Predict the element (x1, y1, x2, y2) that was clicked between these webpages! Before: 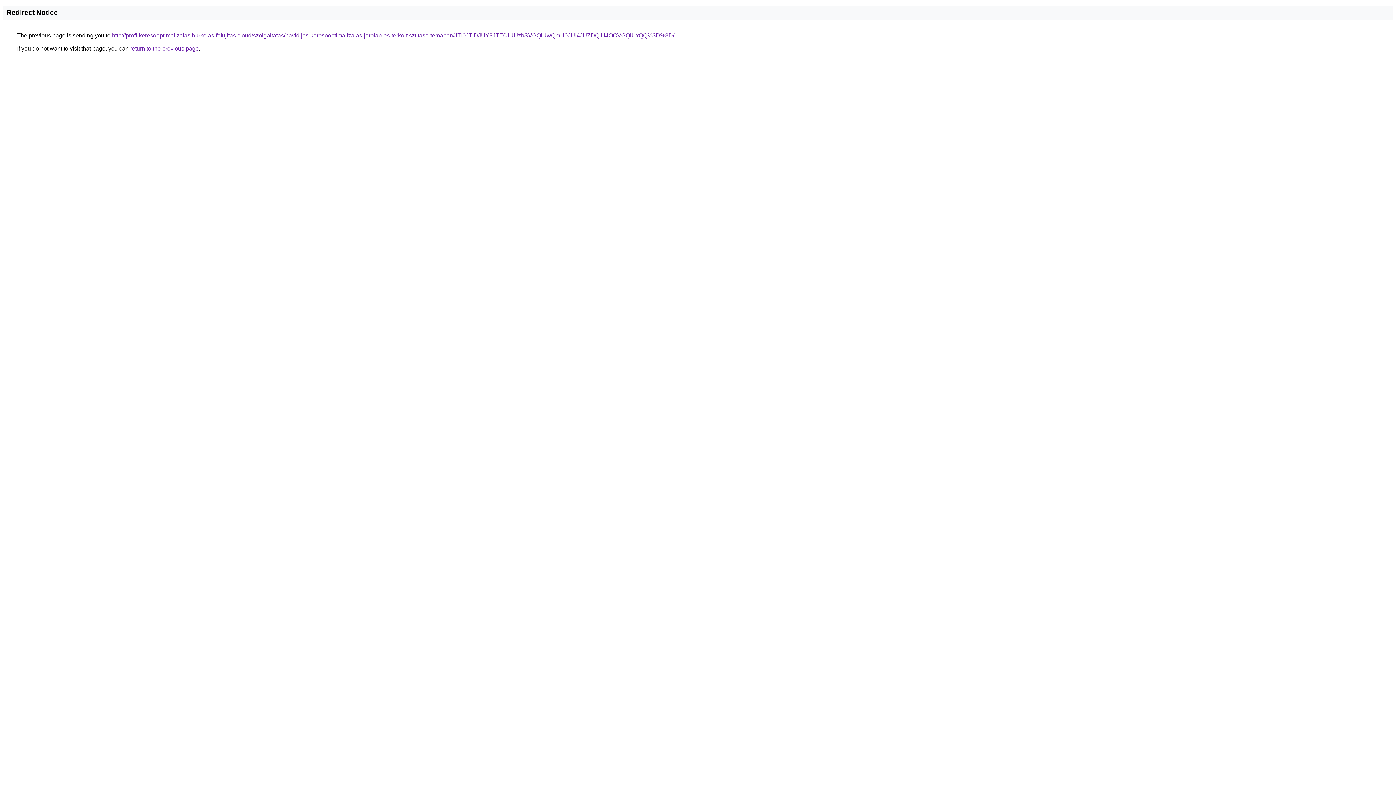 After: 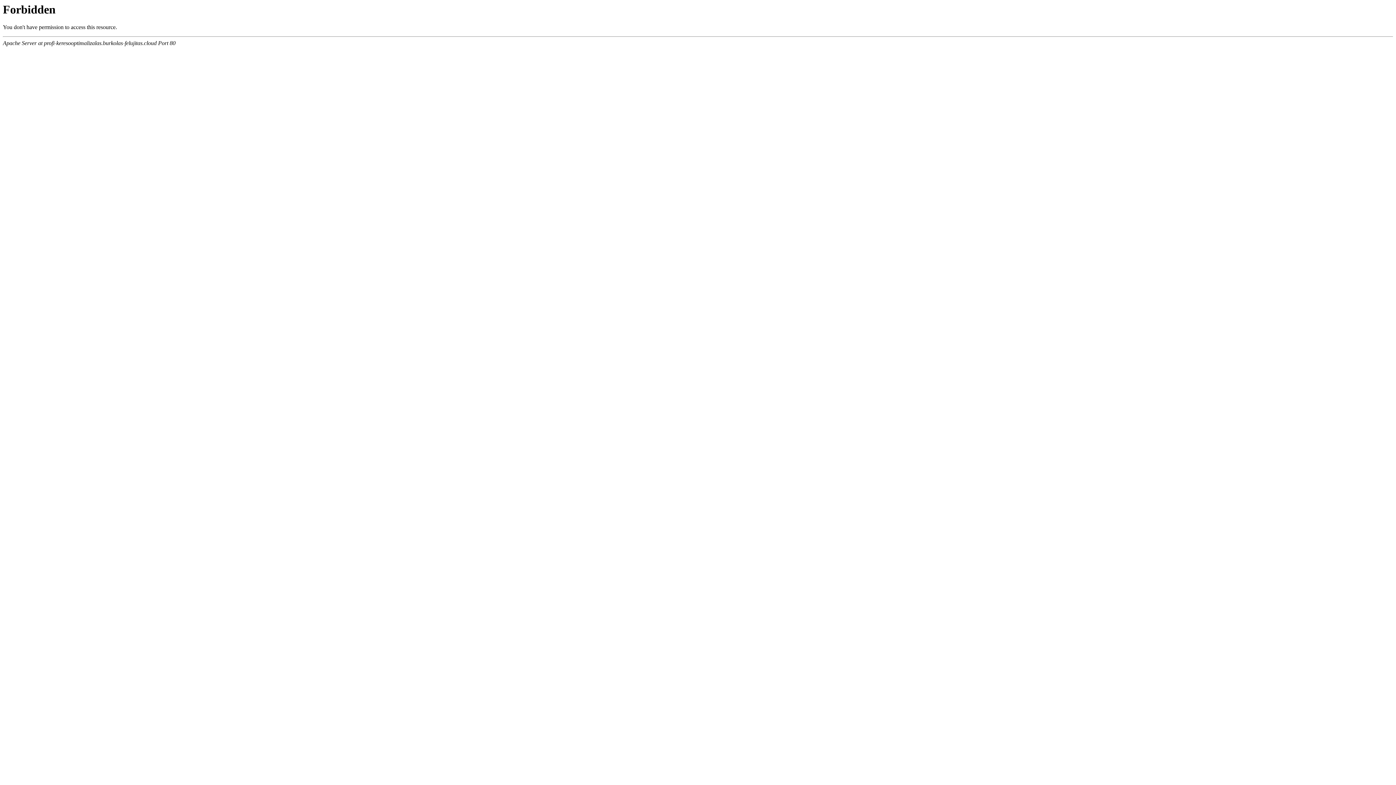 Action: bbox: (112, 32, 674, 38) label: http://profi-keresooptimalizalas.burkolas-felujitas.cloud/szolgaltatas/havidijas-keresooptimalizalas-jarolap-es-terko-tisztitasa-temaban/JTI0JTlDJUY3JTE0JUUzbSVGQiUwQmU0JUI4JUZDQiU4OCVGQiUxQQ%3D%3D/